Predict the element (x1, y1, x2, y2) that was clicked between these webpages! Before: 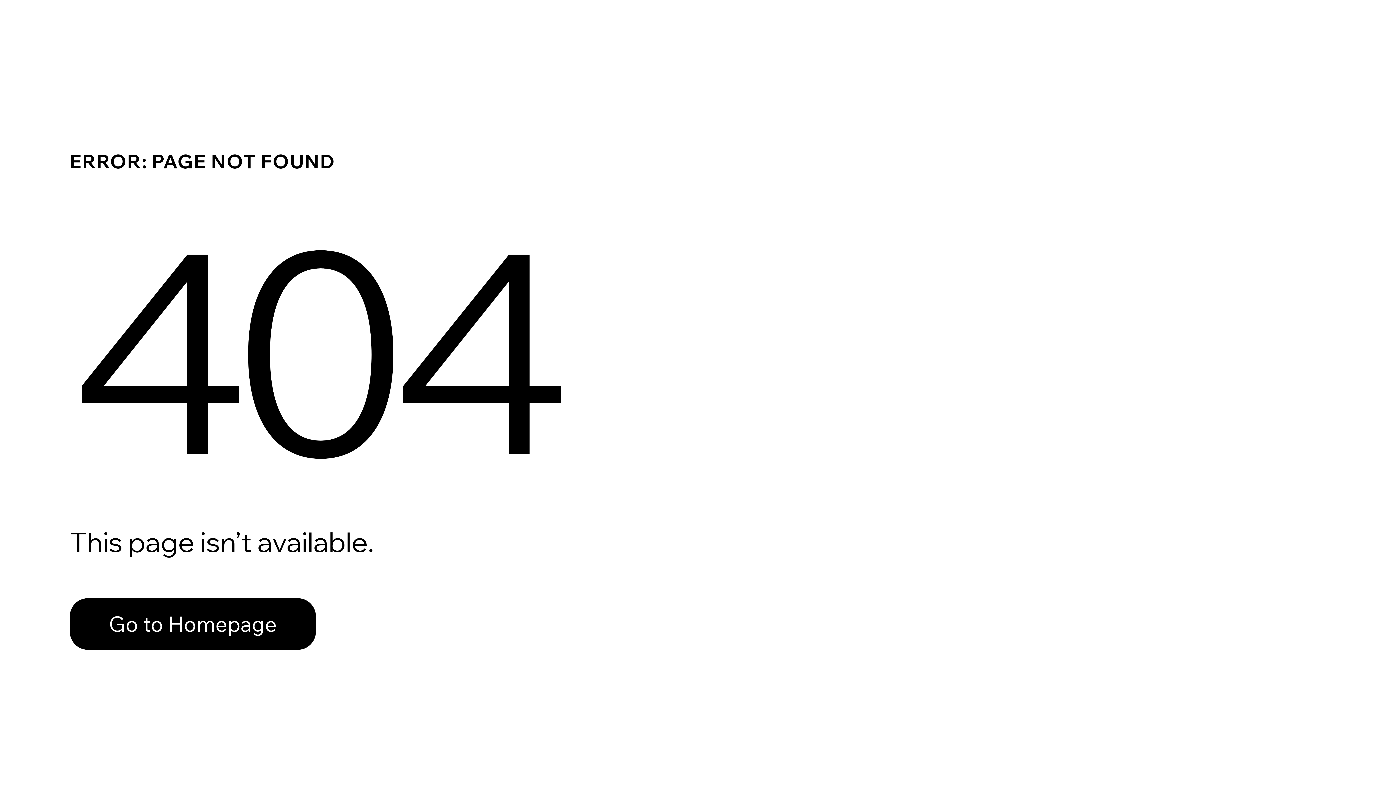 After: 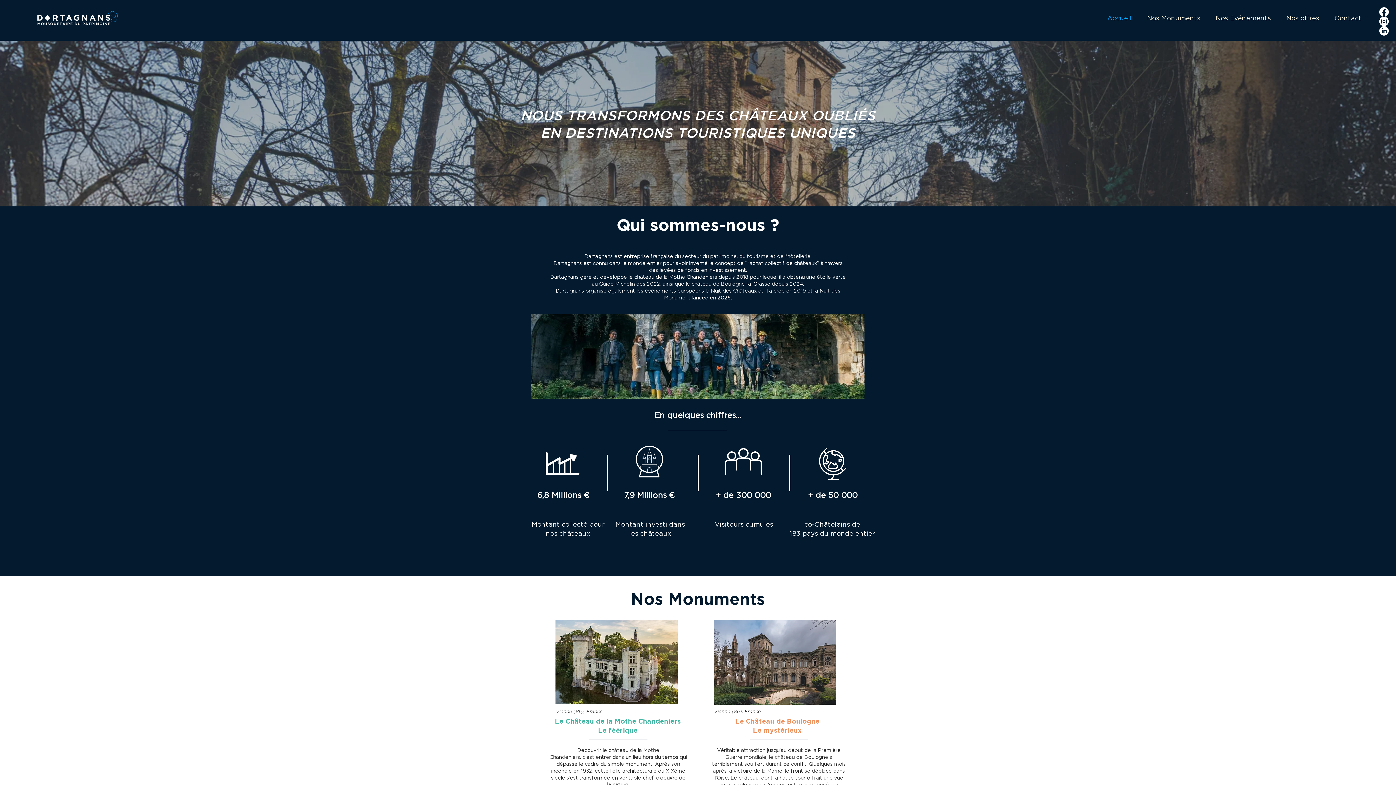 Action: bbox: (69, 598, 316, 650) label: Go to Homepage